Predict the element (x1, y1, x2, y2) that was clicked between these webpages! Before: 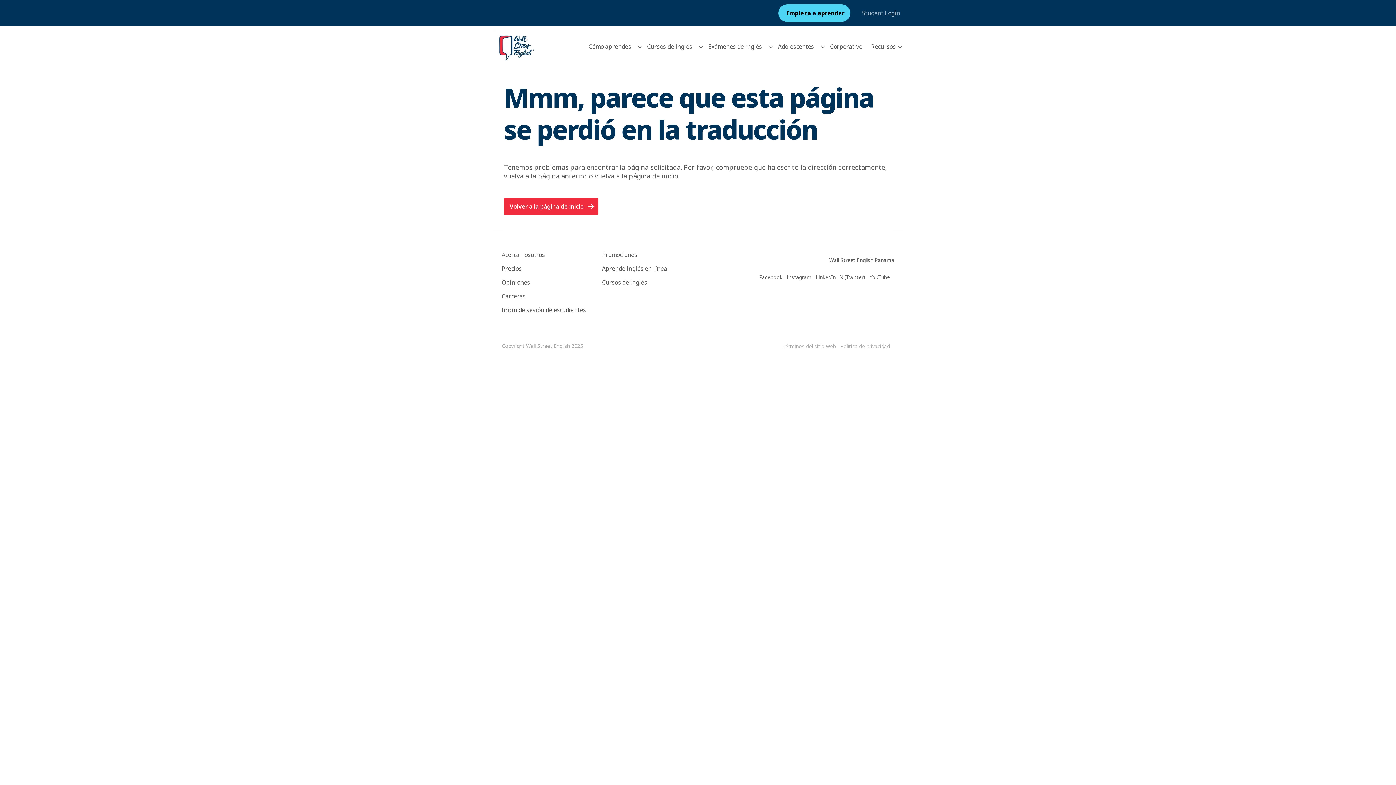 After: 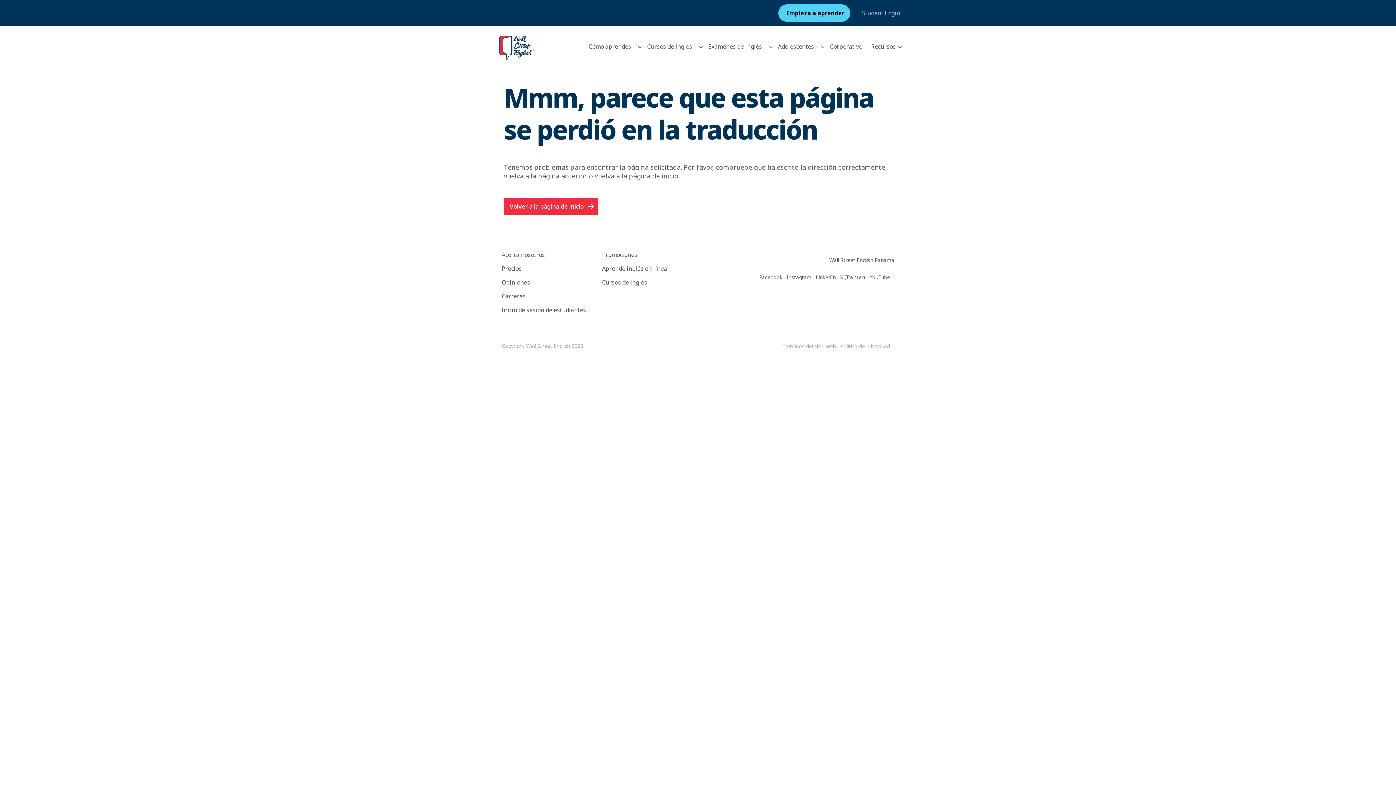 Action: label: Facebook bbox: (759, 273, 786, 281)